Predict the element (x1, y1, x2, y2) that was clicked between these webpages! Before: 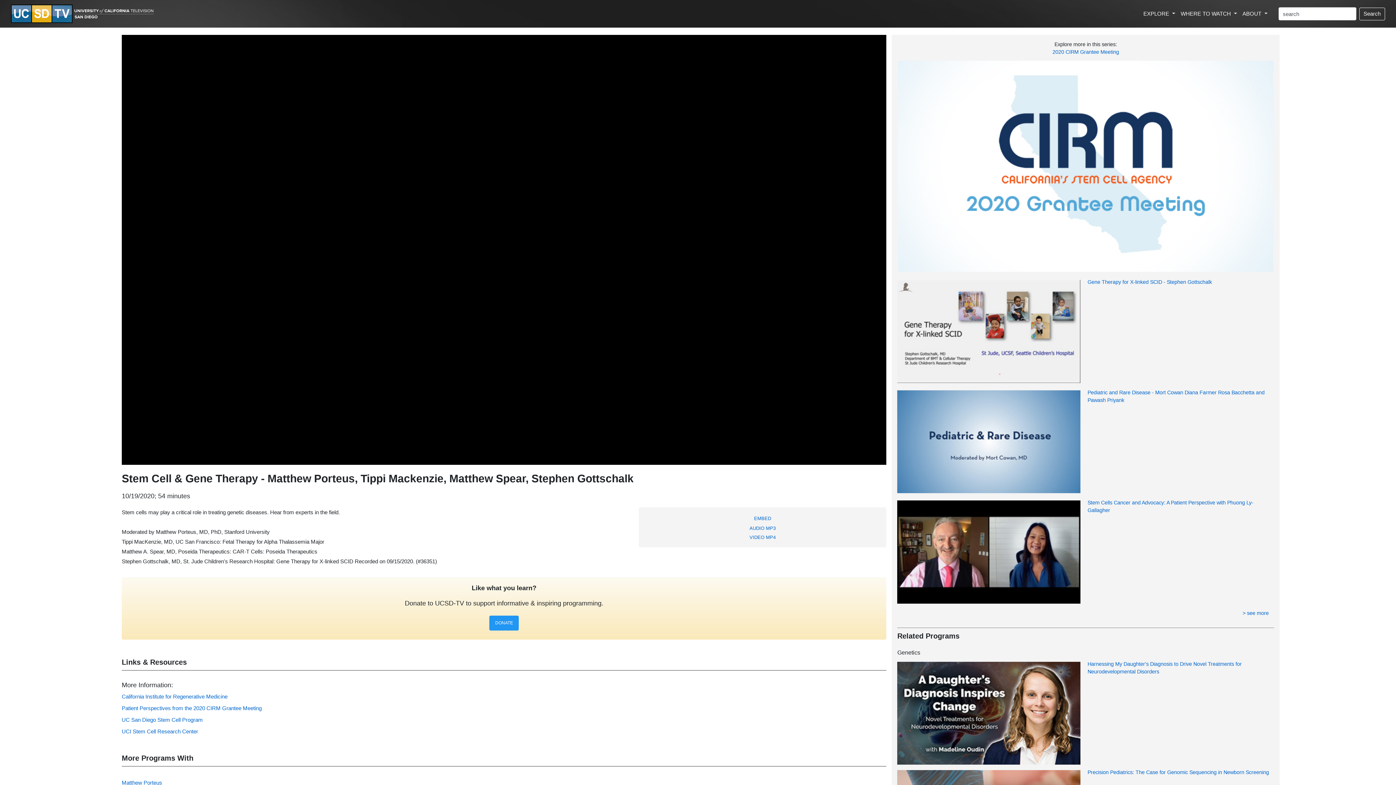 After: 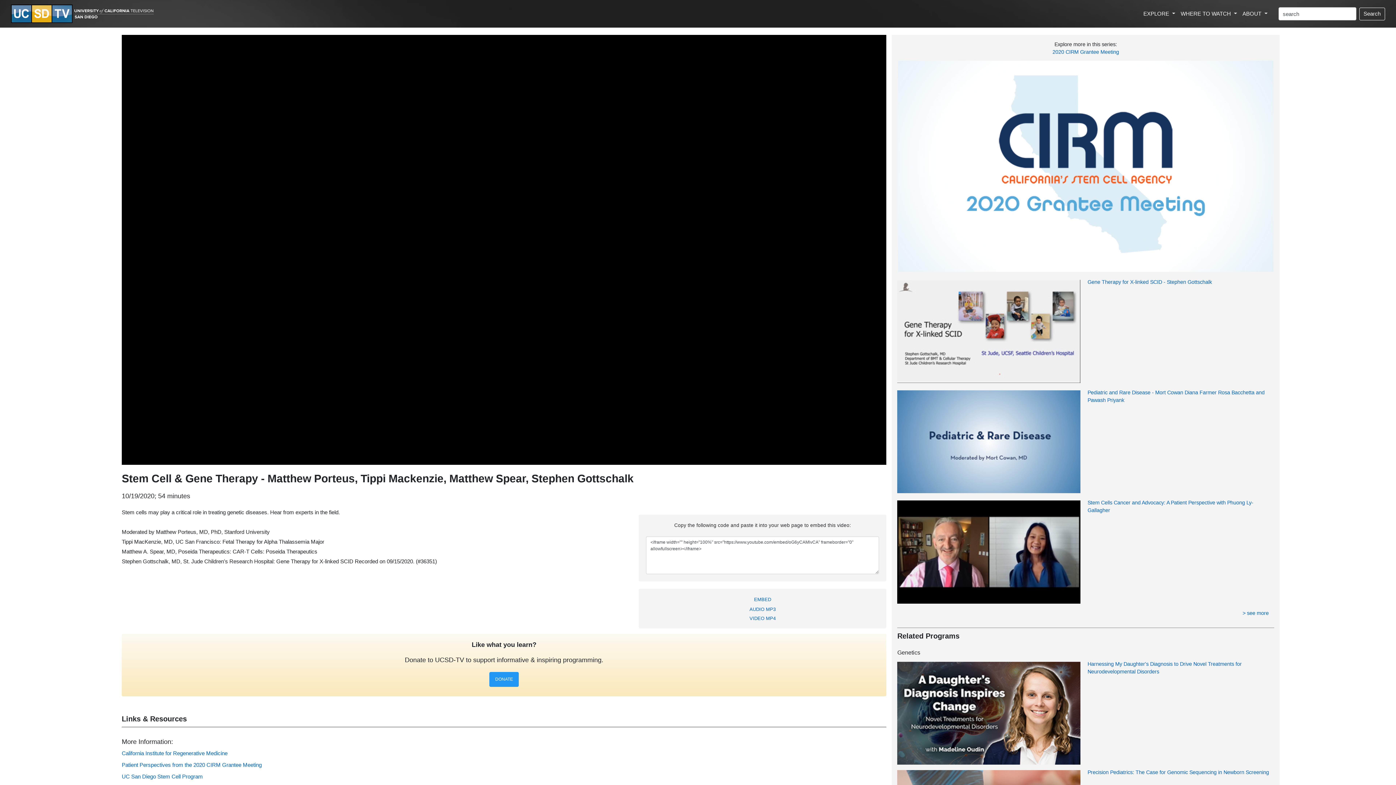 Action: bbox: (751, 513, 774, 523) label: EMBED